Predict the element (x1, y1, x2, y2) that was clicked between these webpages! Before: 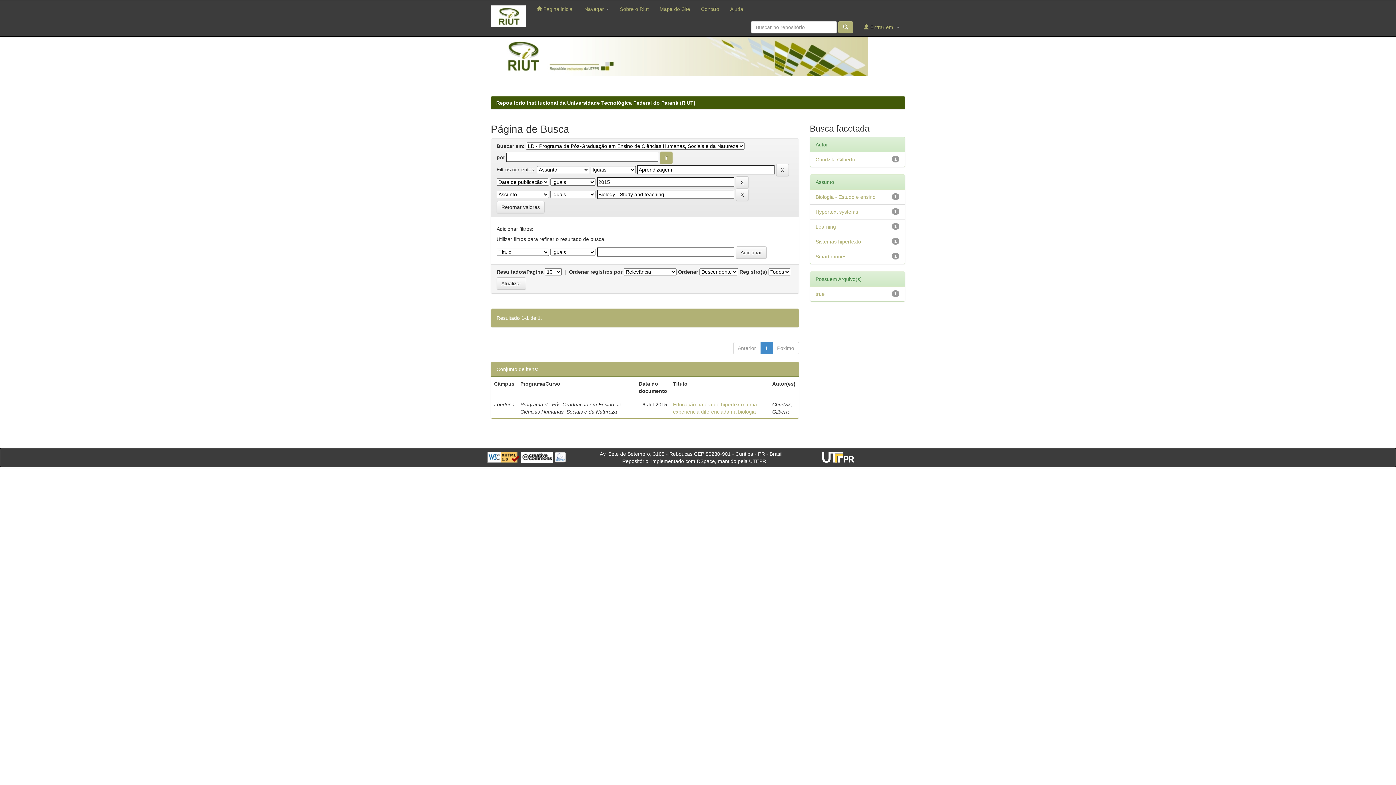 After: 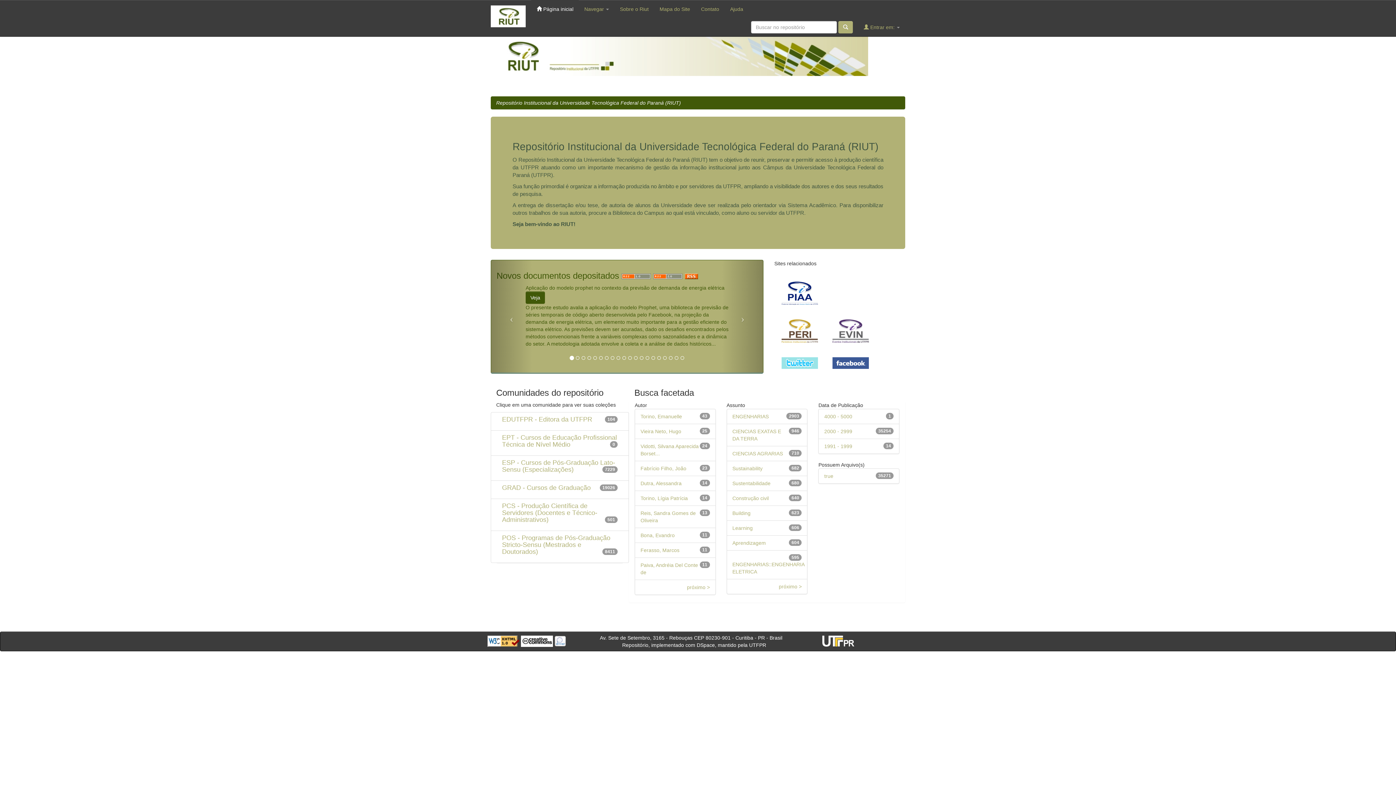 Action: bbox: (531, 0, 579, 18) label:  Página inicial